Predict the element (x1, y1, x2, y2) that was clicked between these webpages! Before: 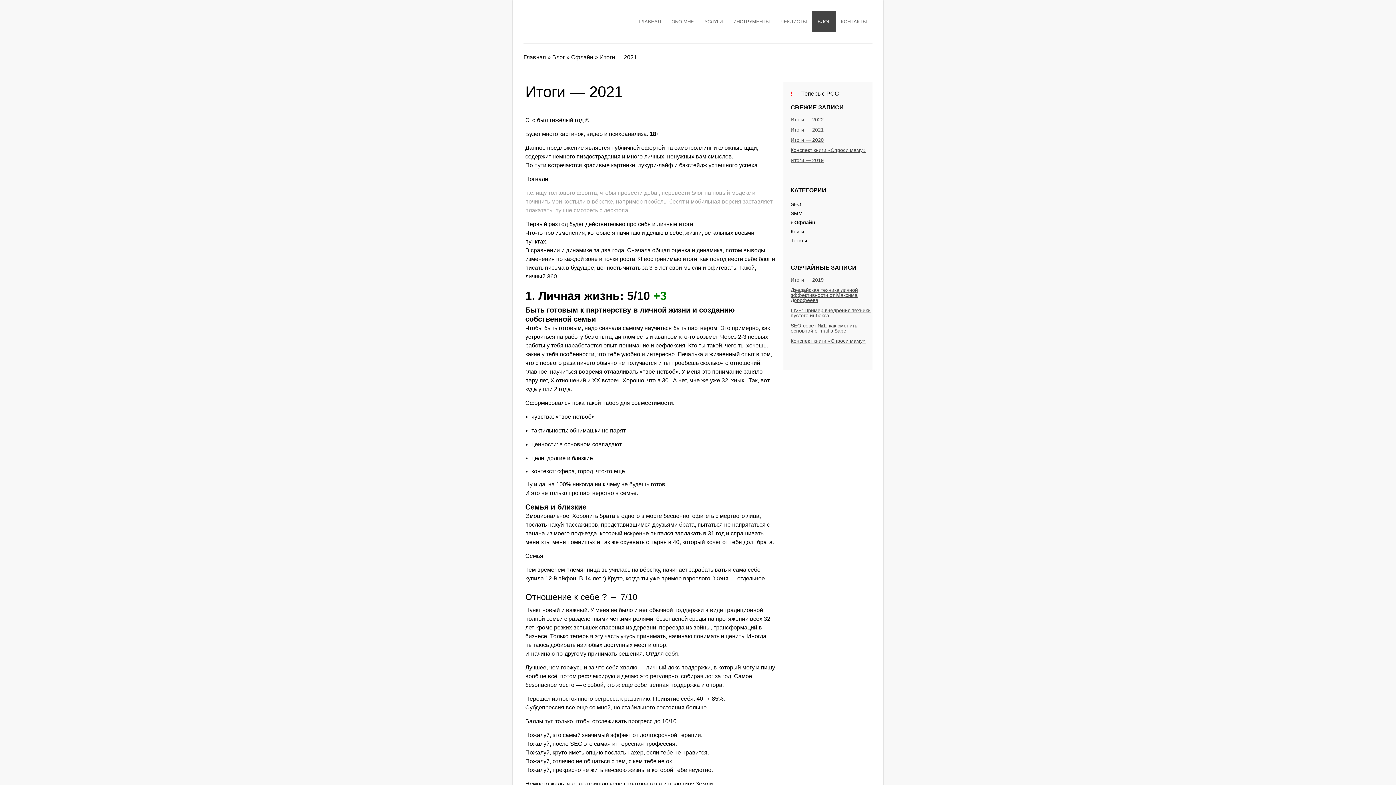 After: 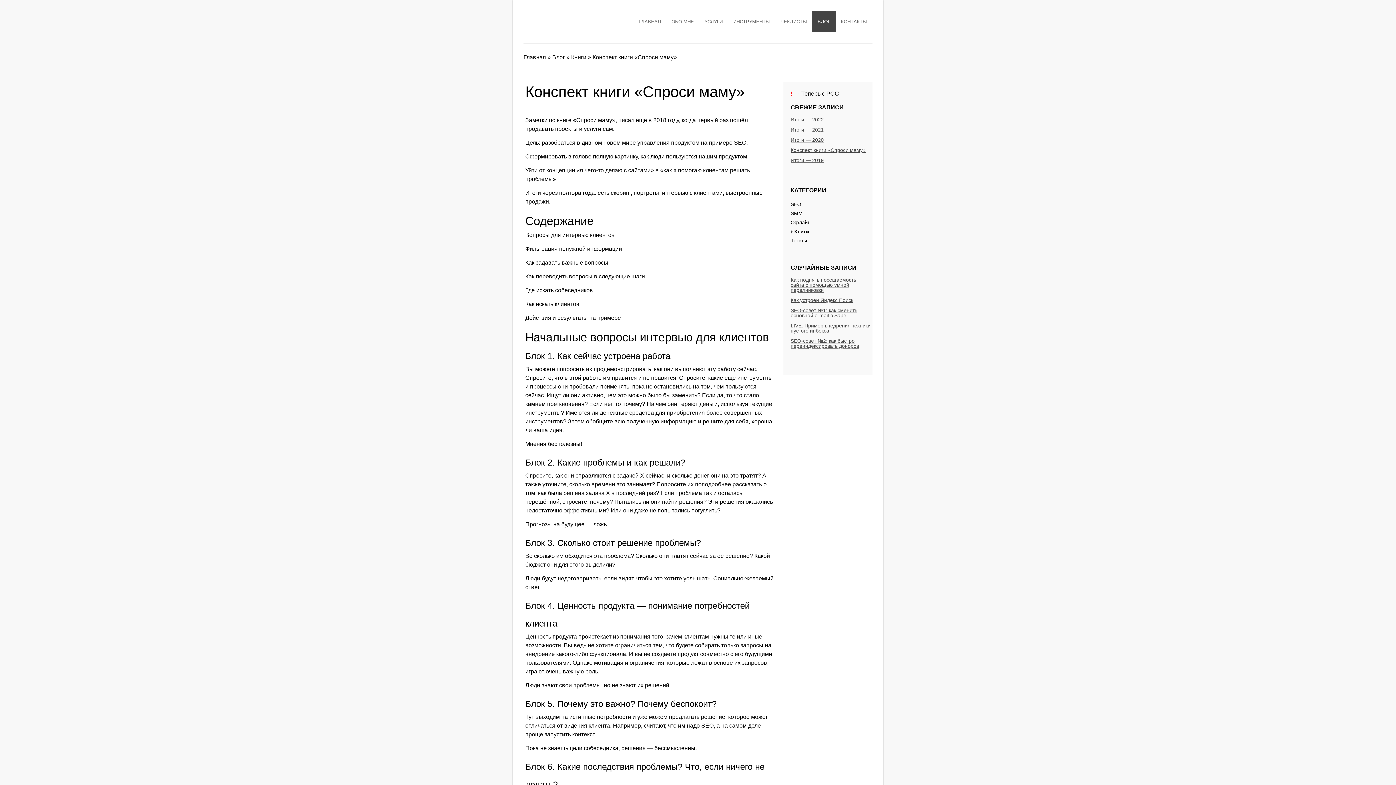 Action: bbox: (790, 338, 865, 344) label: Конспект книги «Спроси маму»